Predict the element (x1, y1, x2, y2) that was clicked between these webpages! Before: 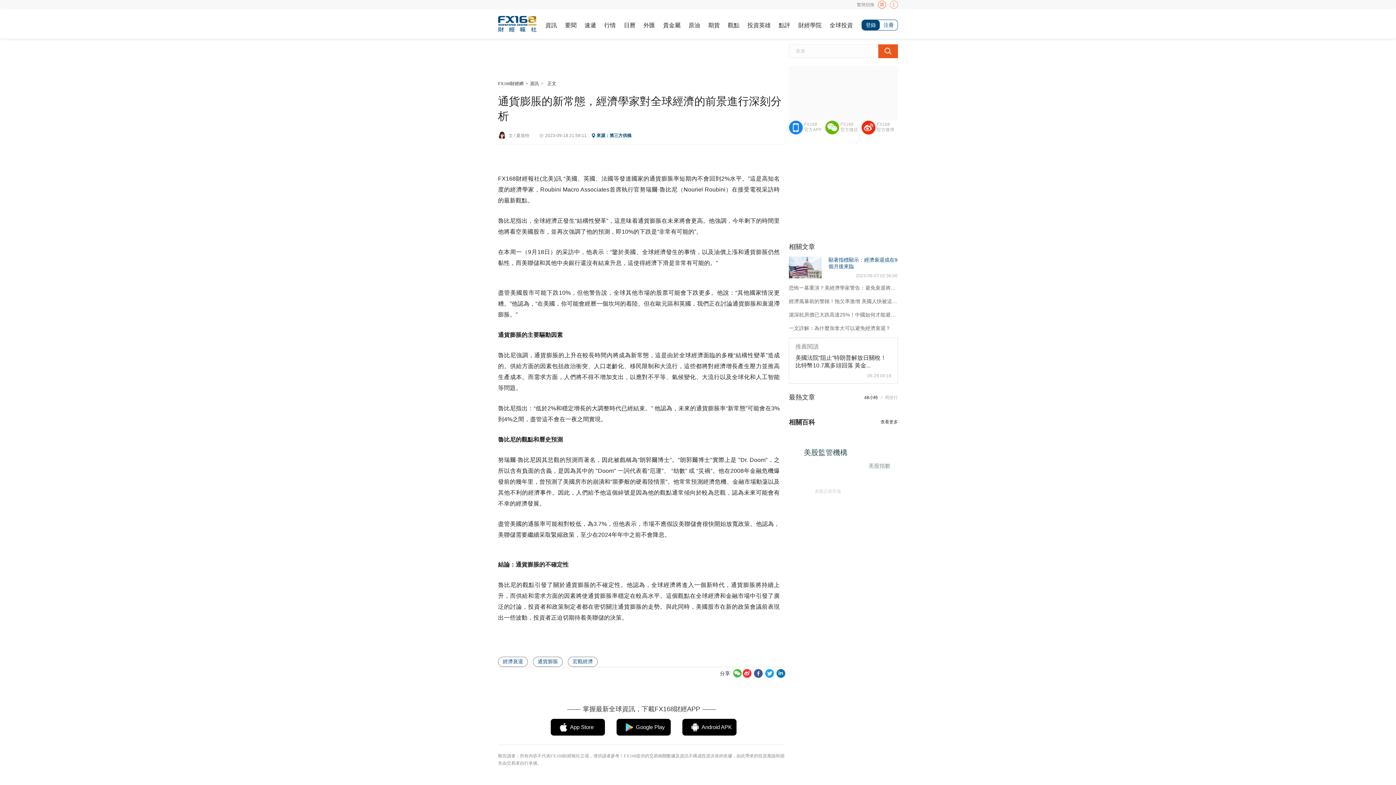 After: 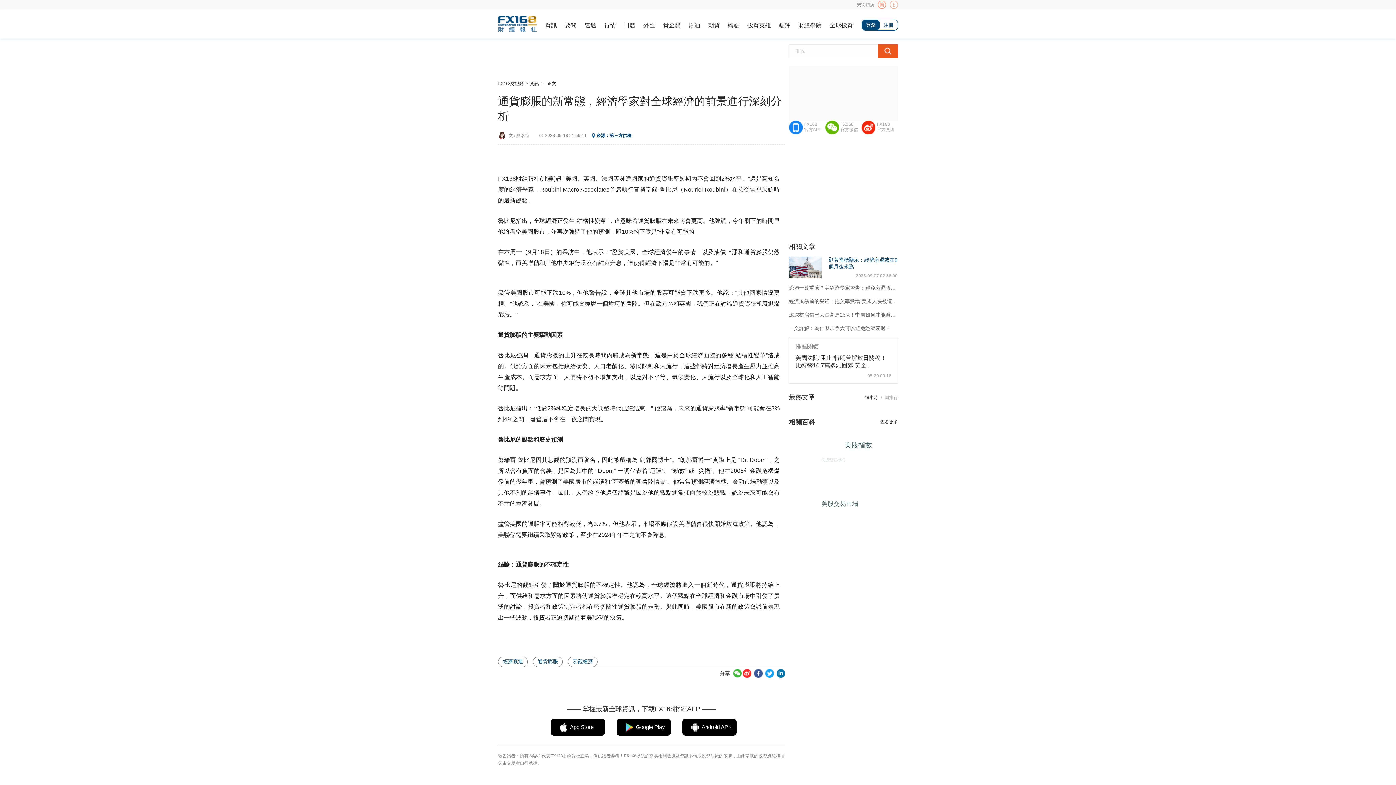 Action: bbox: (708, 22, 720, 28) label: 期貨